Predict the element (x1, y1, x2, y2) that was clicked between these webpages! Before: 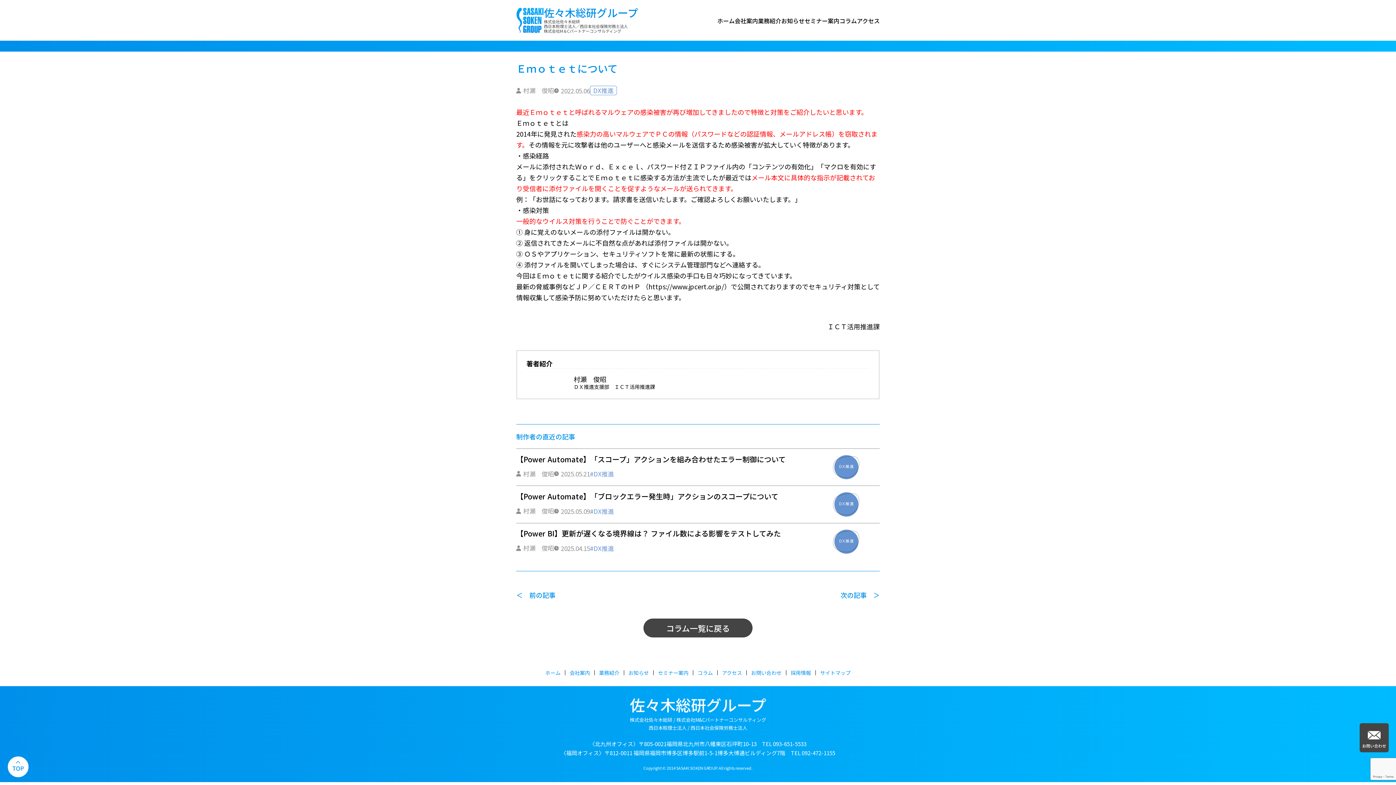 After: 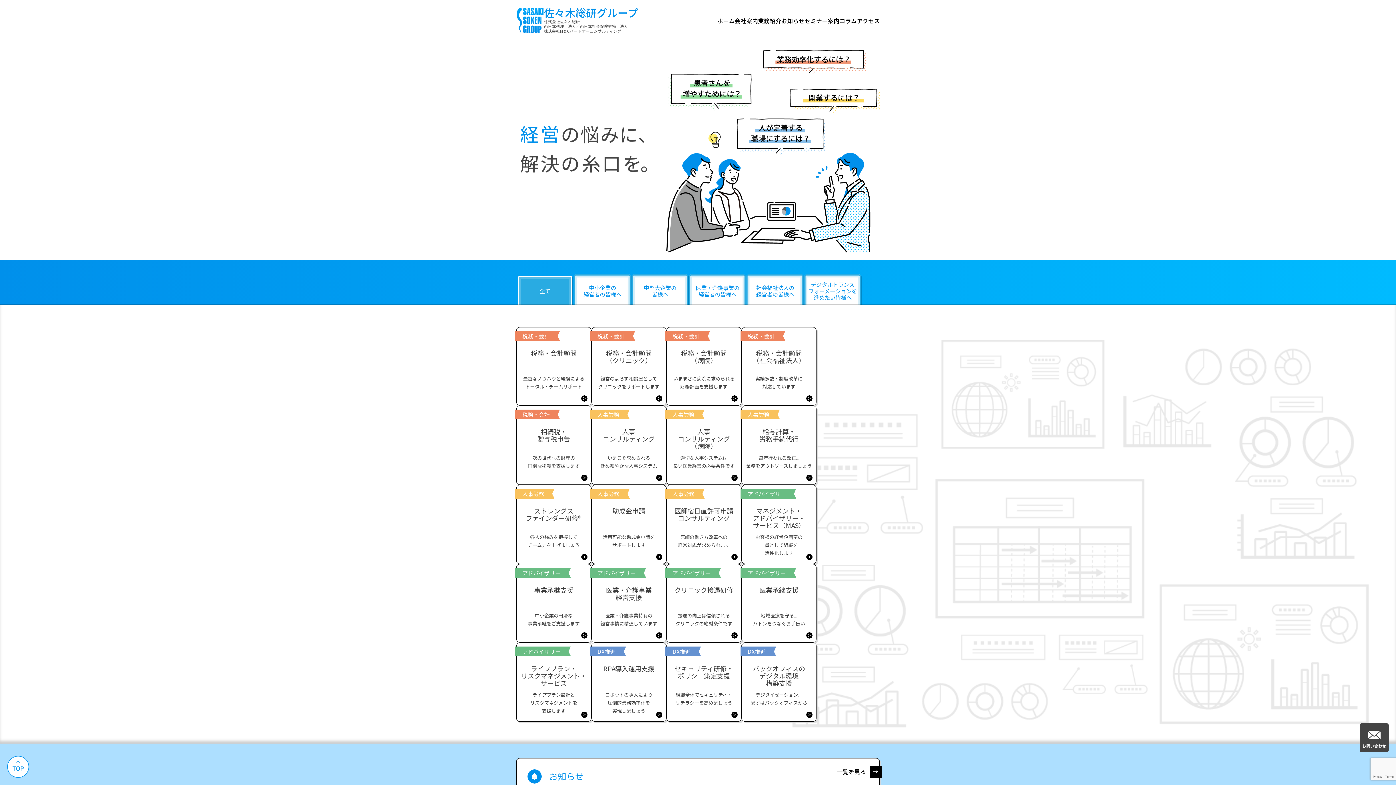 Action: label: ホーム bbox: (717, 16, 734, 25)